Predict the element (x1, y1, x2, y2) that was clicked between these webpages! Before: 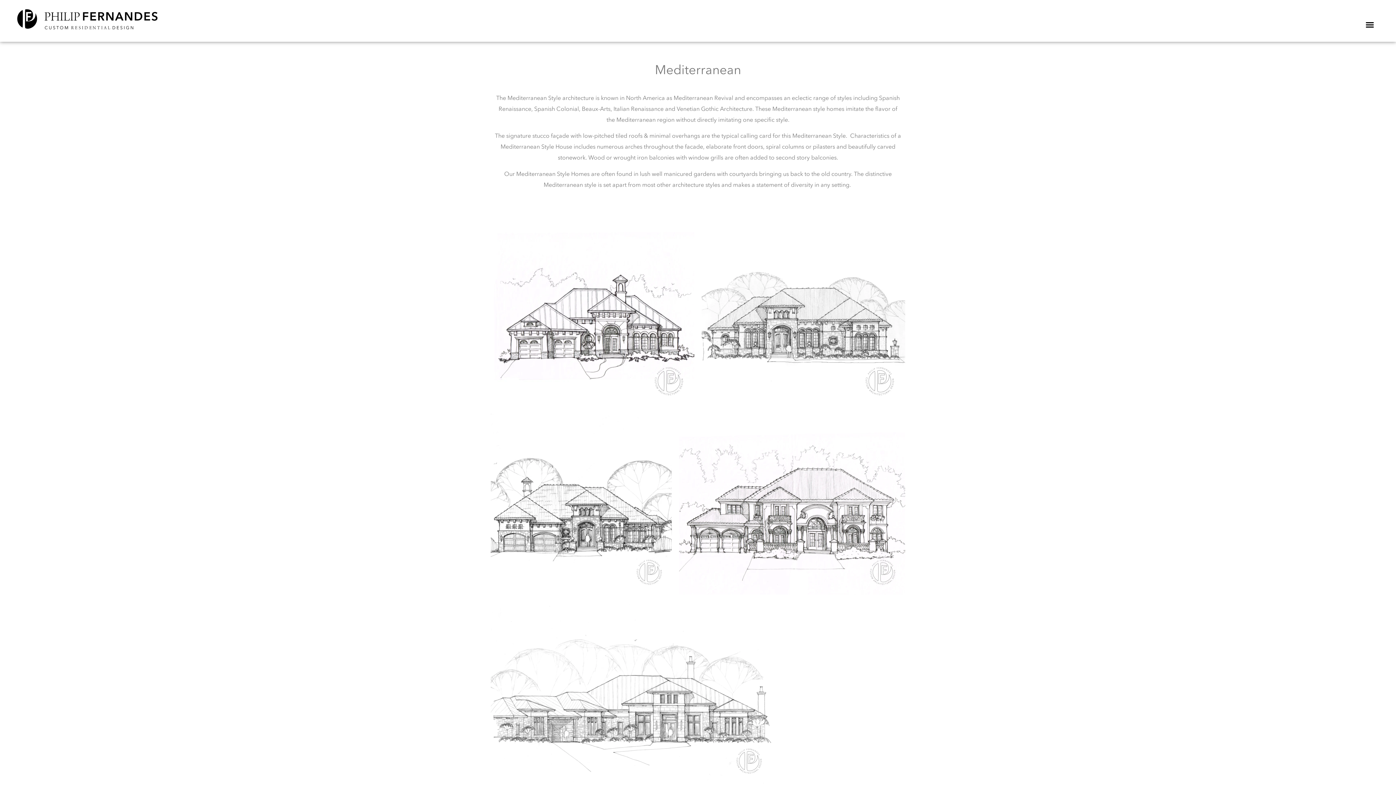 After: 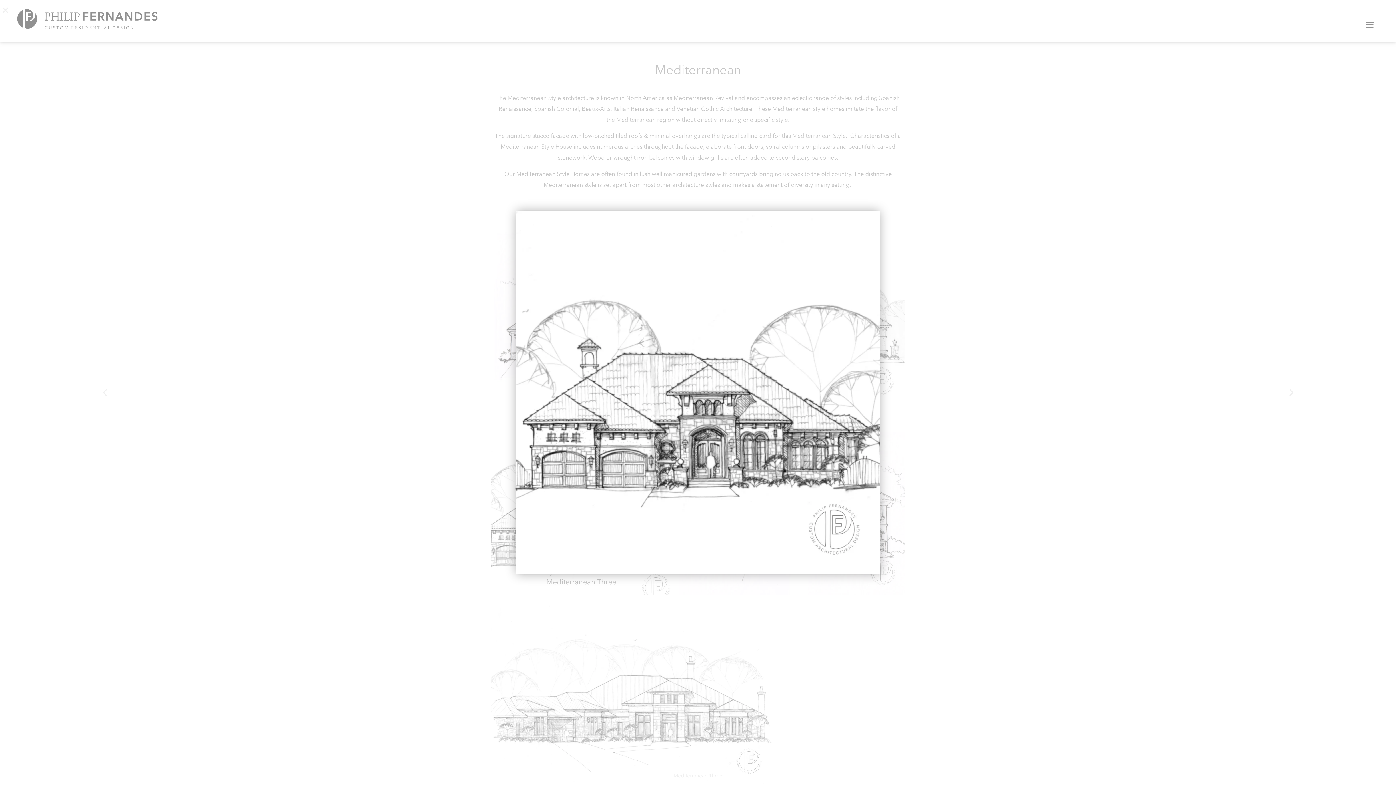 Action: label: Mediterranean Three bbox: (490, 413, 671, 594)